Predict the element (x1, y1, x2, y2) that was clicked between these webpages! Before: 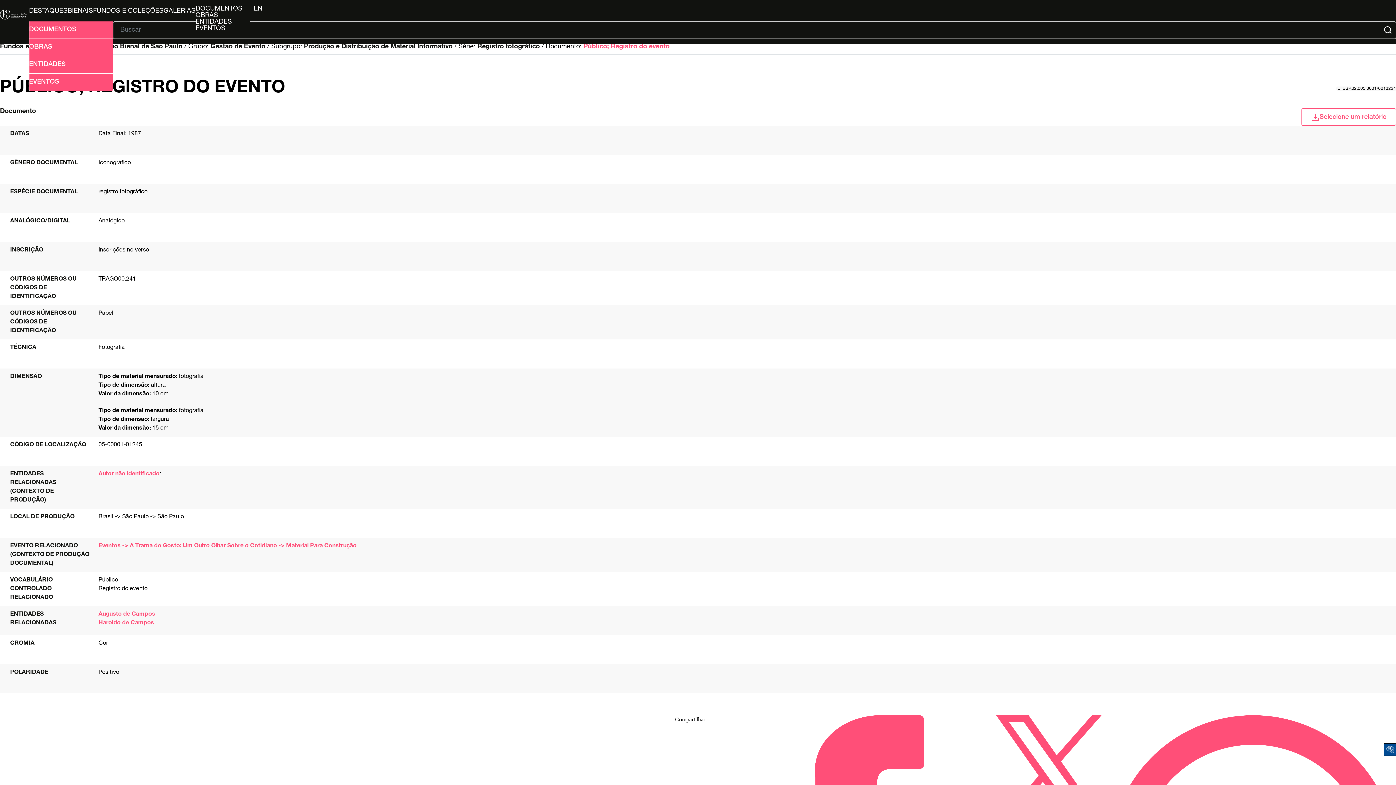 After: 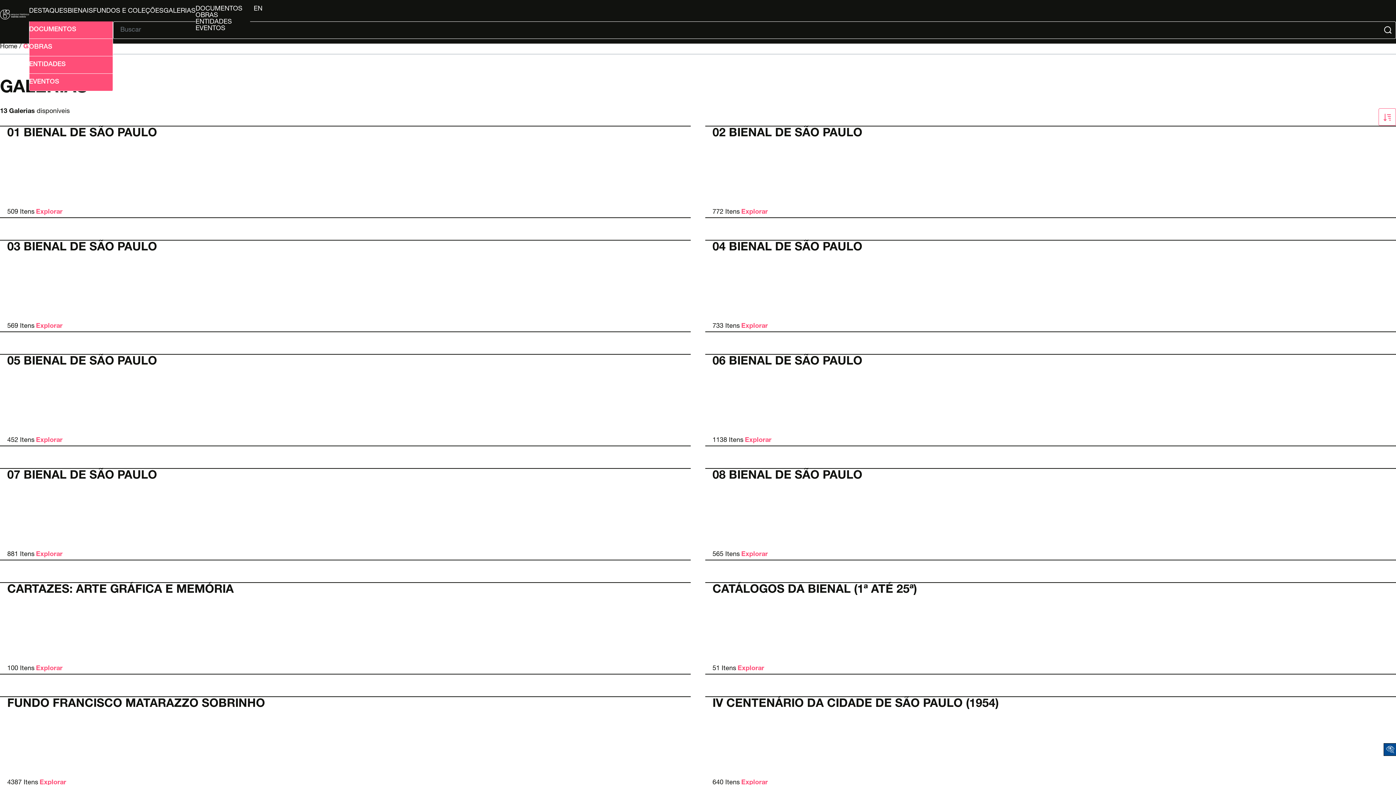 Action: label: GALERIAS bbox: (163, 8, 195, 14)